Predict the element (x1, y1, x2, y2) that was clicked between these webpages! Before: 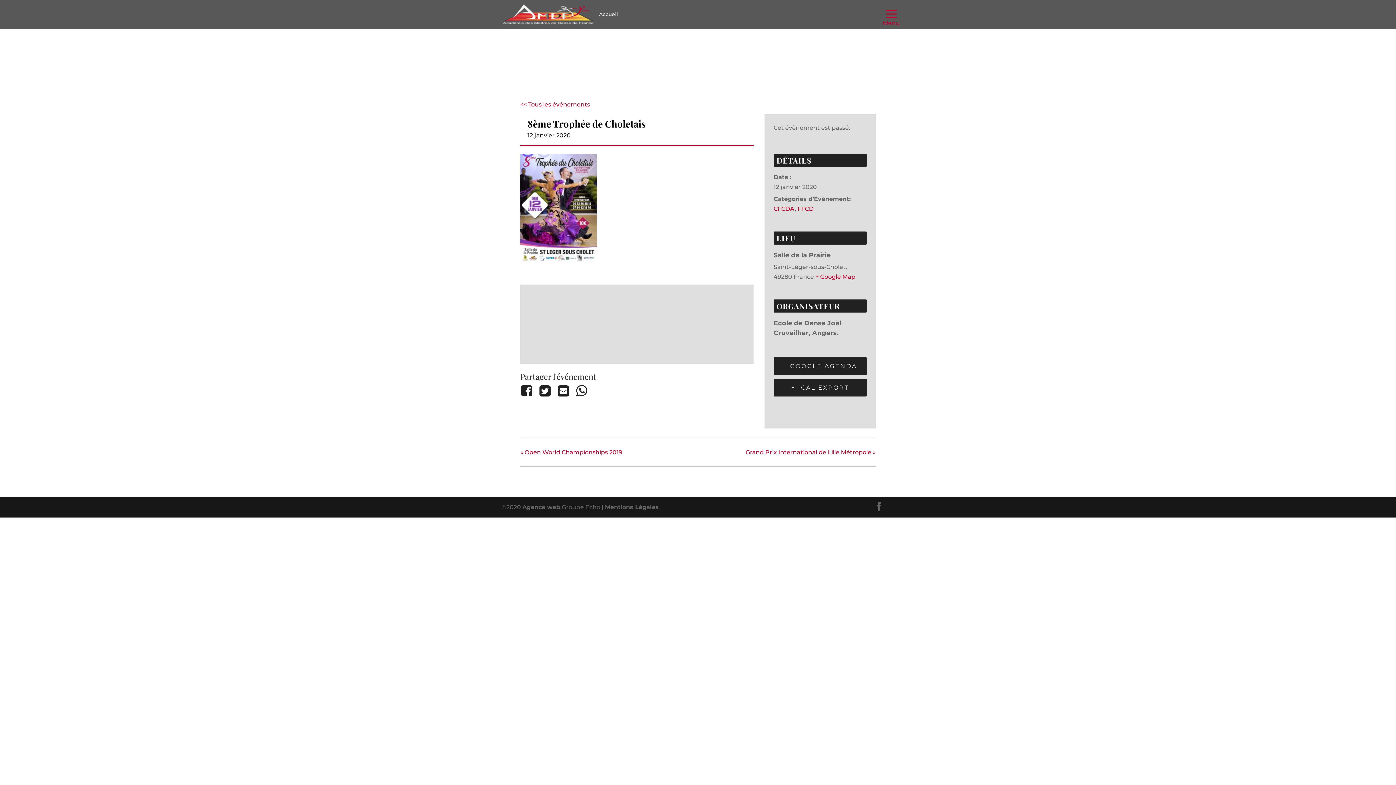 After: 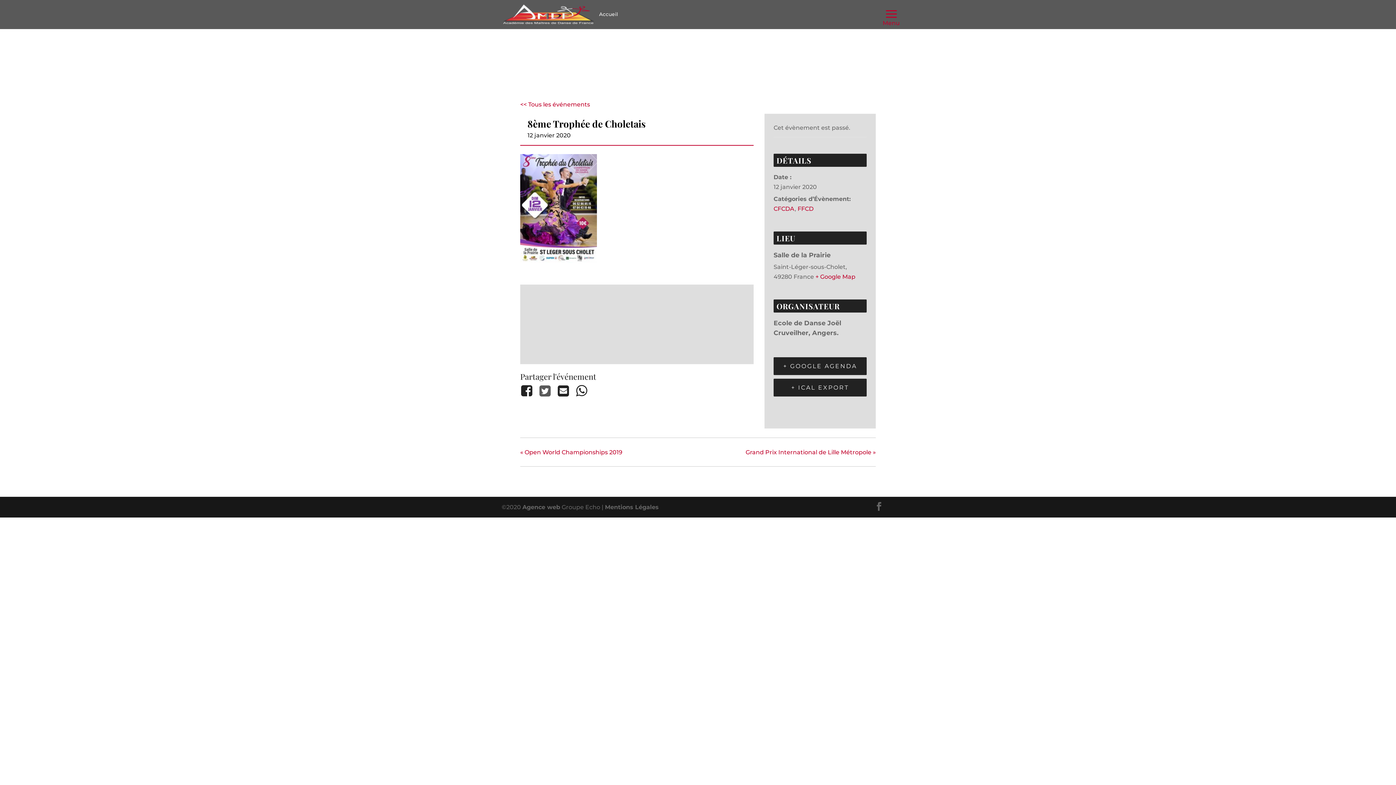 Action: bbox: (536, 384, 554, 397)